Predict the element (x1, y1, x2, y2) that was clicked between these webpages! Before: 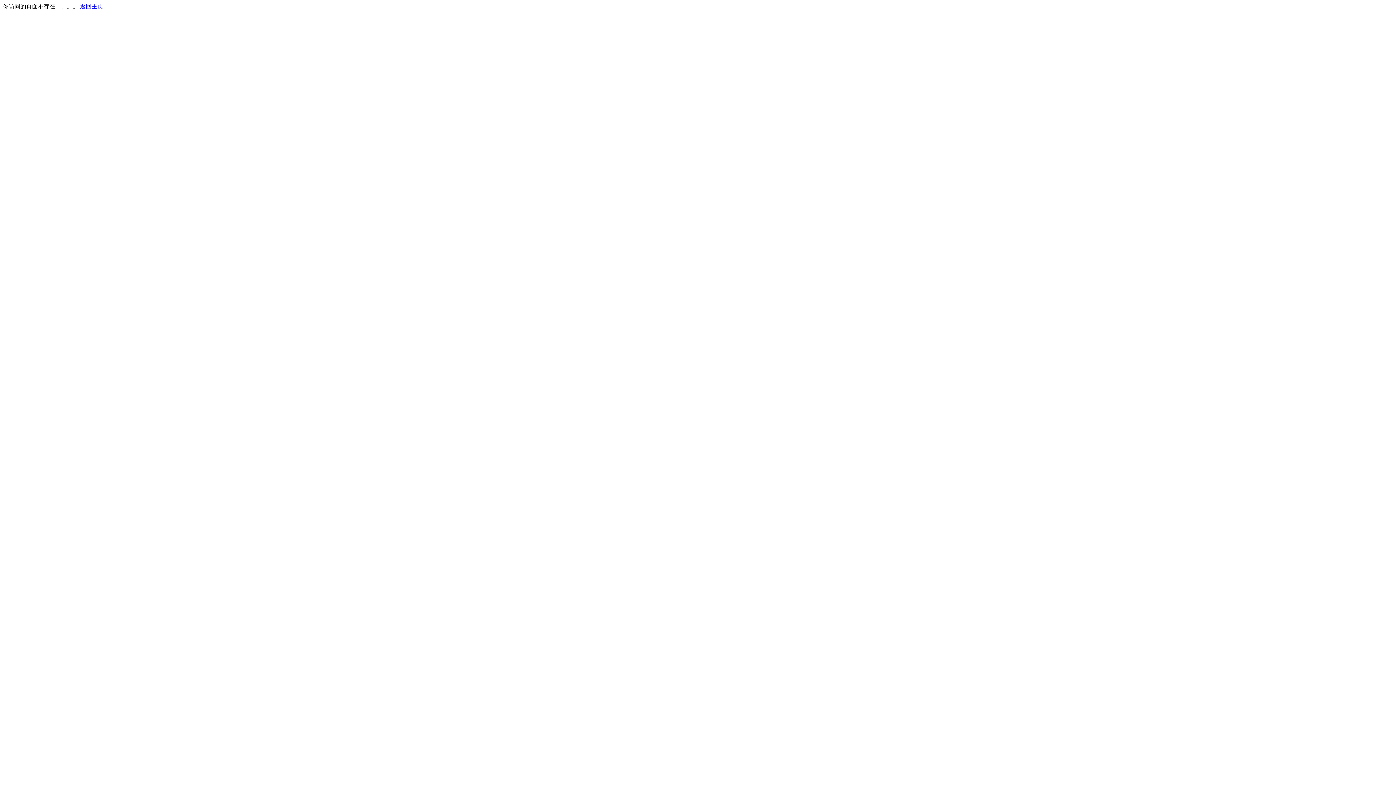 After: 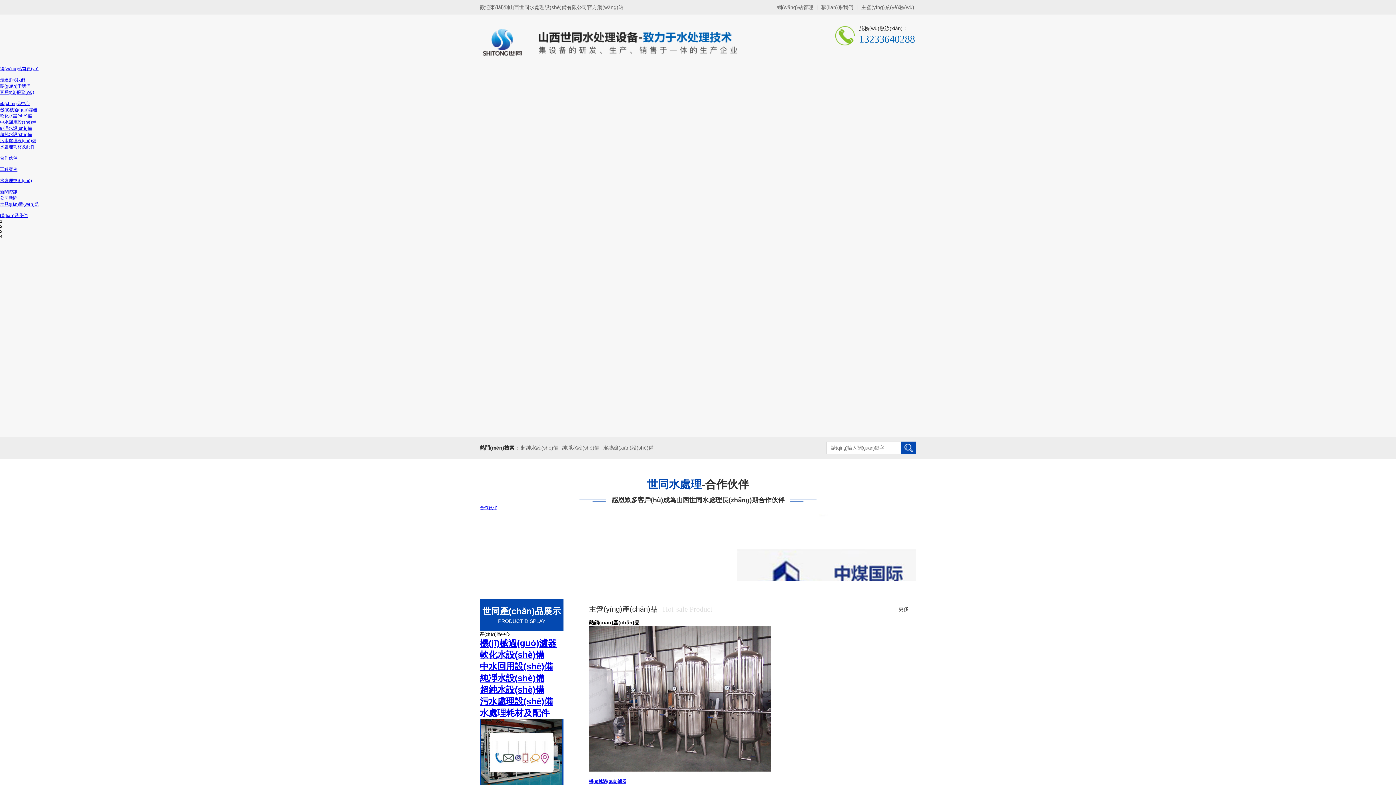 Action: label: 返回主页 bbox: (80, 3, 103, 9)